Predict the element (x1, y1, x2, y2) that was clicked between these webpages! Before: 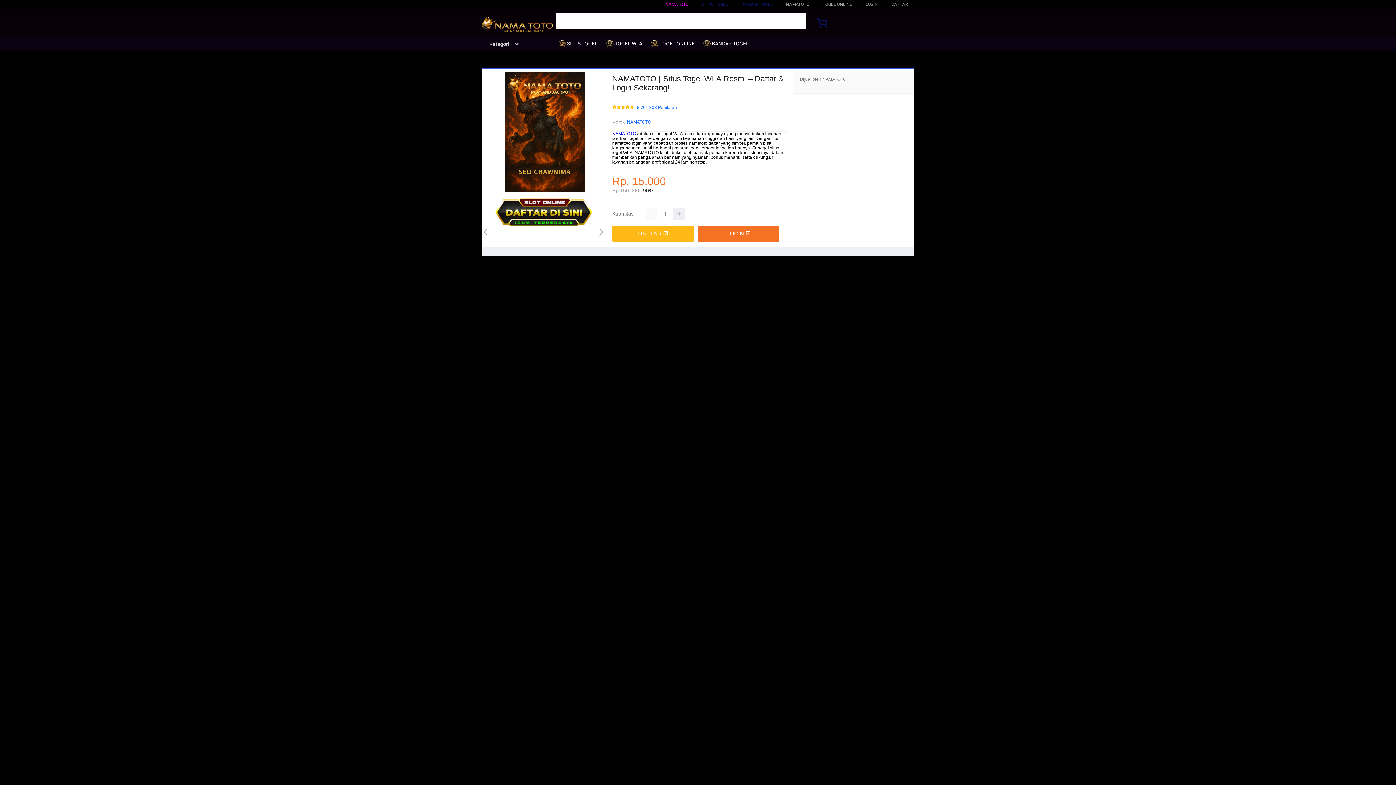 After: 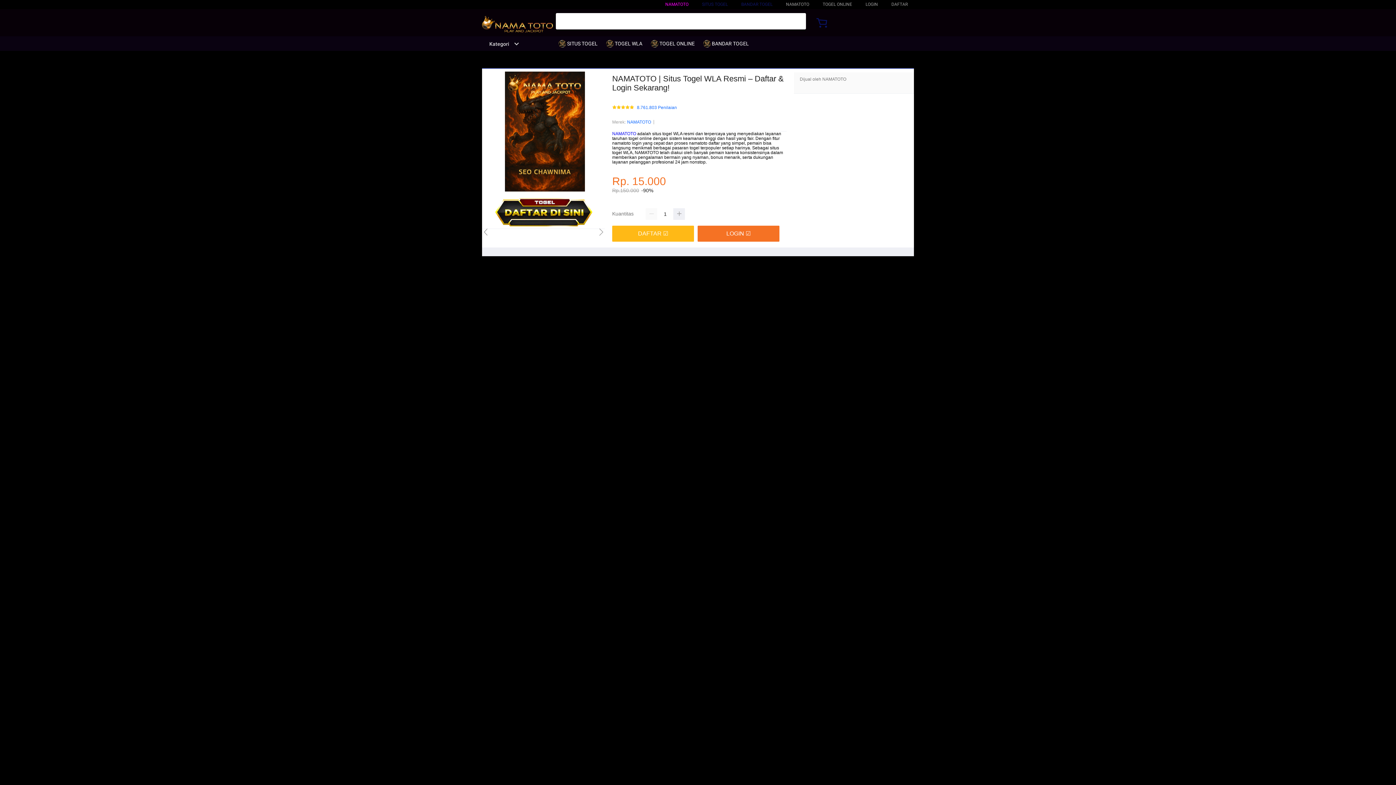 Action: bbox: (606, 36, 646, 50) label:  TOGEL WLA